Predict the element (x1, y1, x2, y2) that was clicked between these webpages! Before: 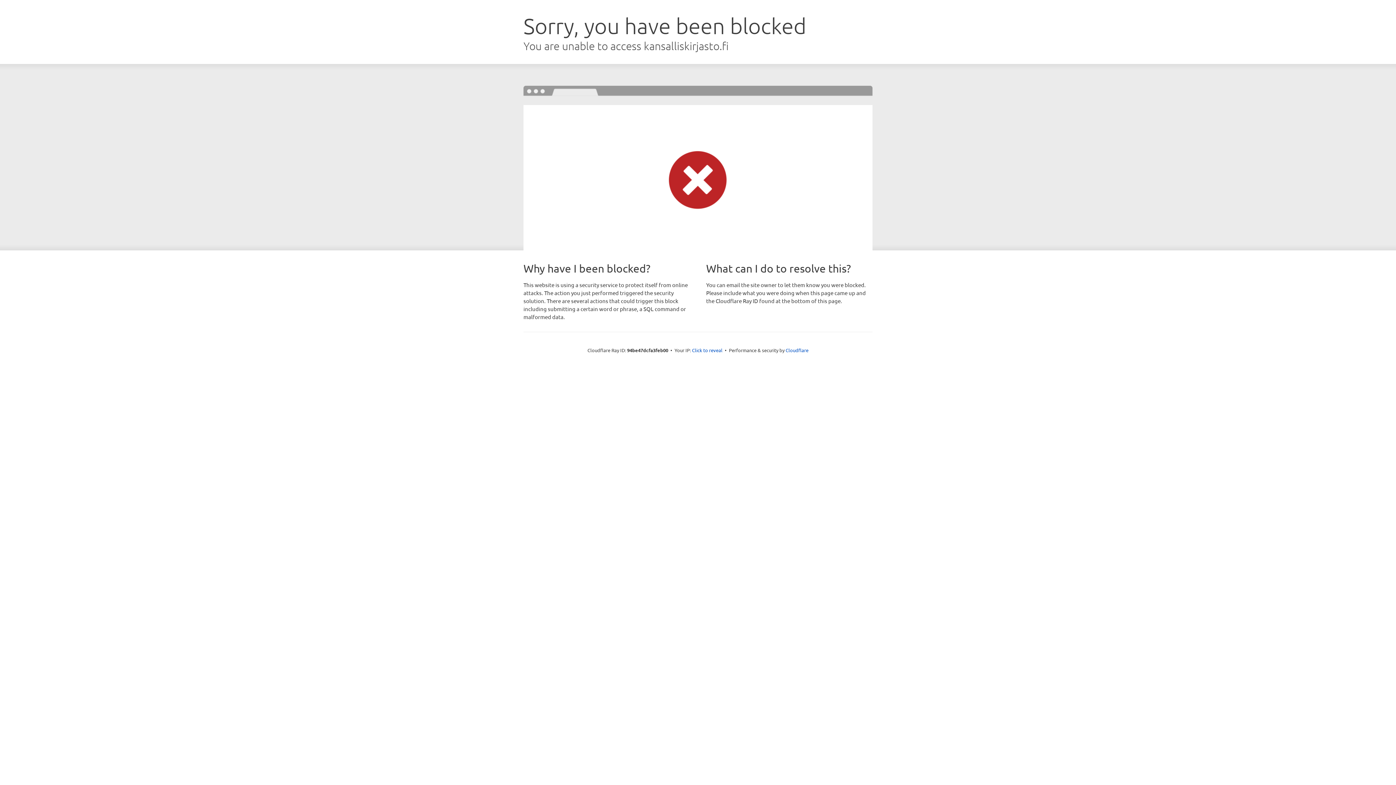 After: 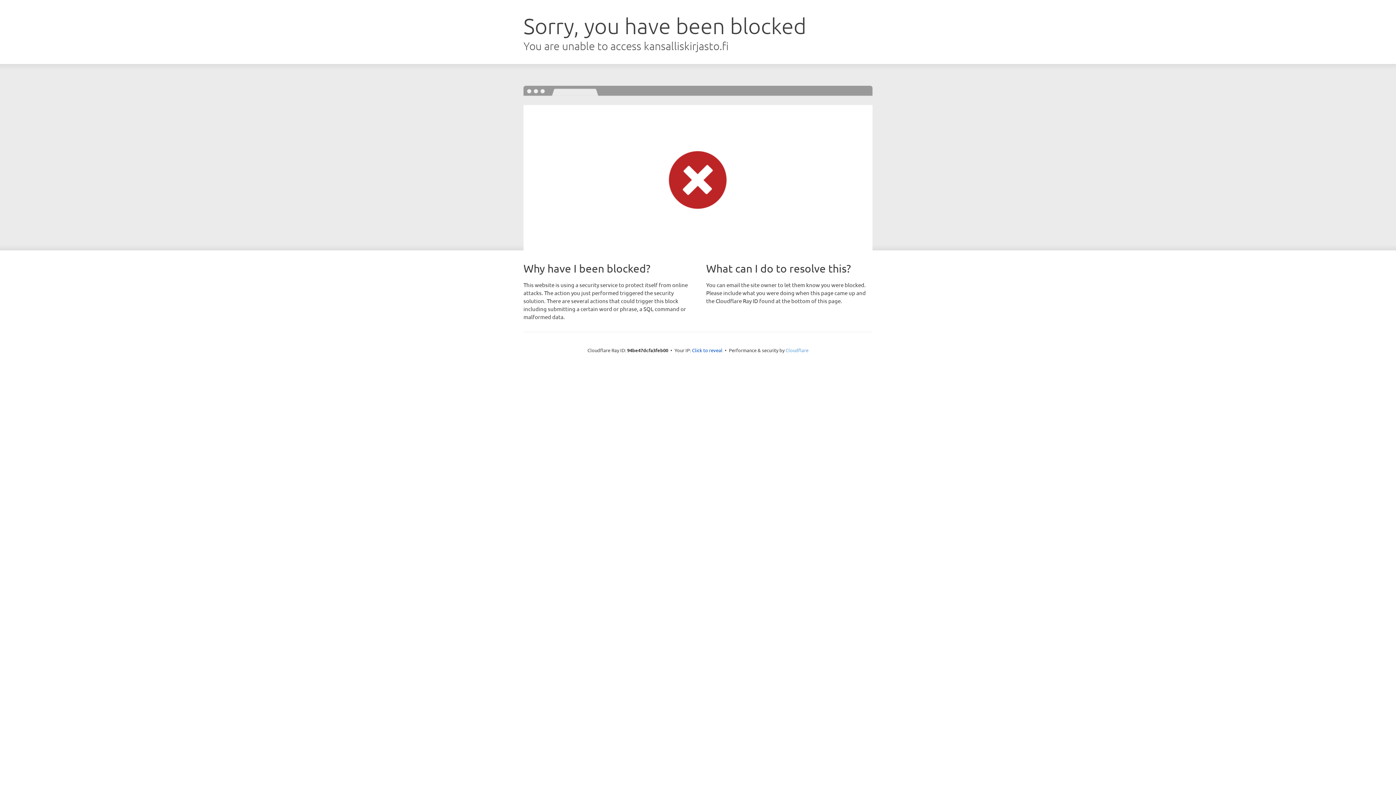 Action: bbox: (785, 347, 808, 353) label: Cloudflare